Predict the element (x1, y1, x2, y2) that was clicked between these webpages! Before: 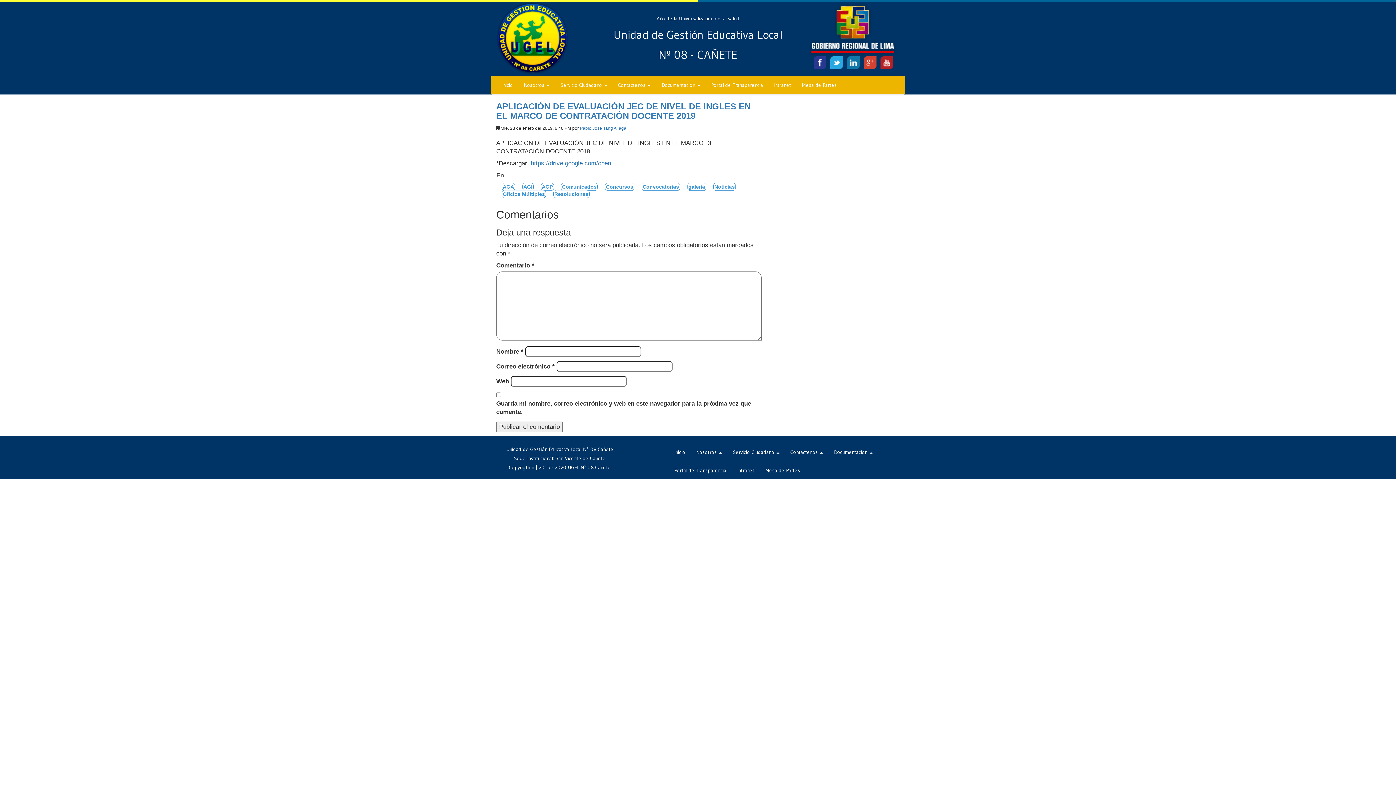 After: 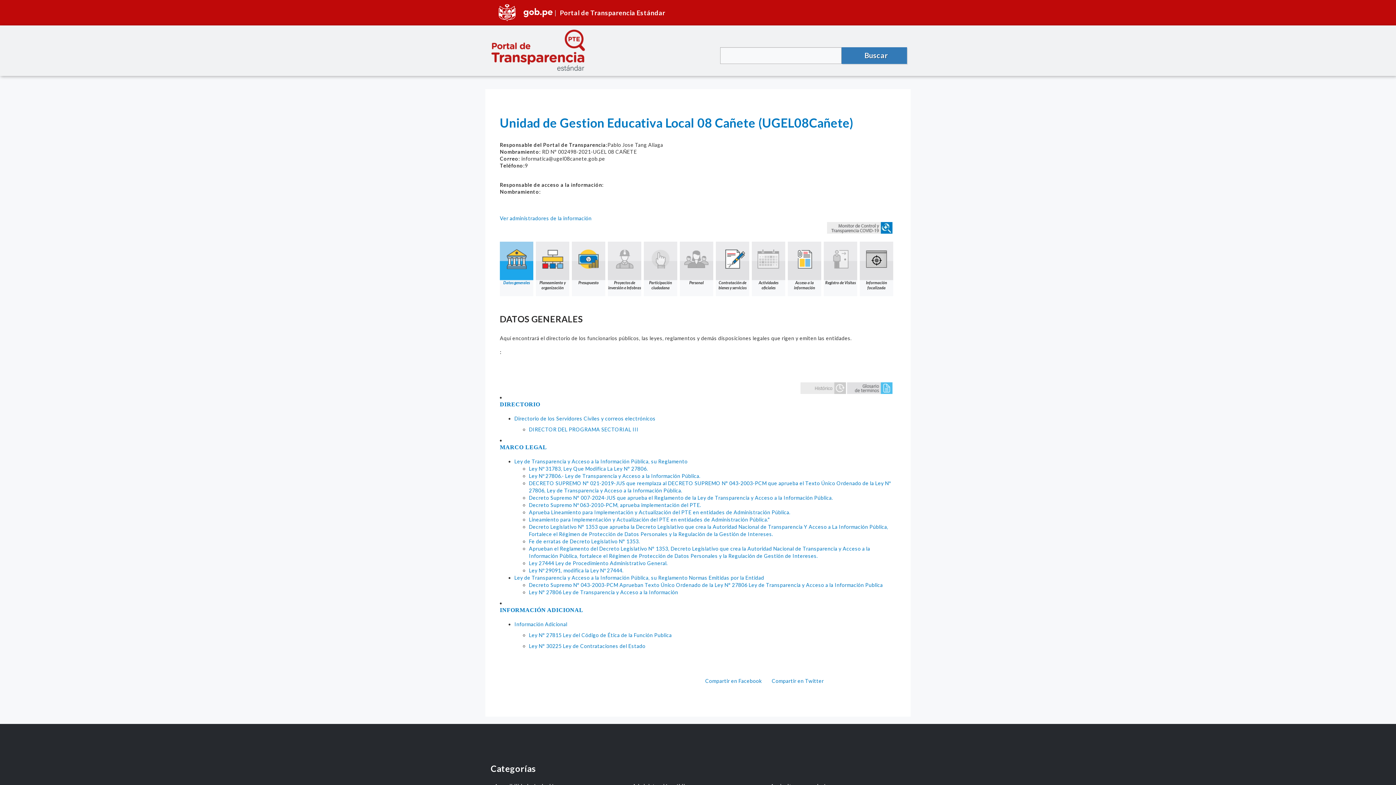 Action: bbox: (669, 461, 732, 479) label: Portal de Transparencia